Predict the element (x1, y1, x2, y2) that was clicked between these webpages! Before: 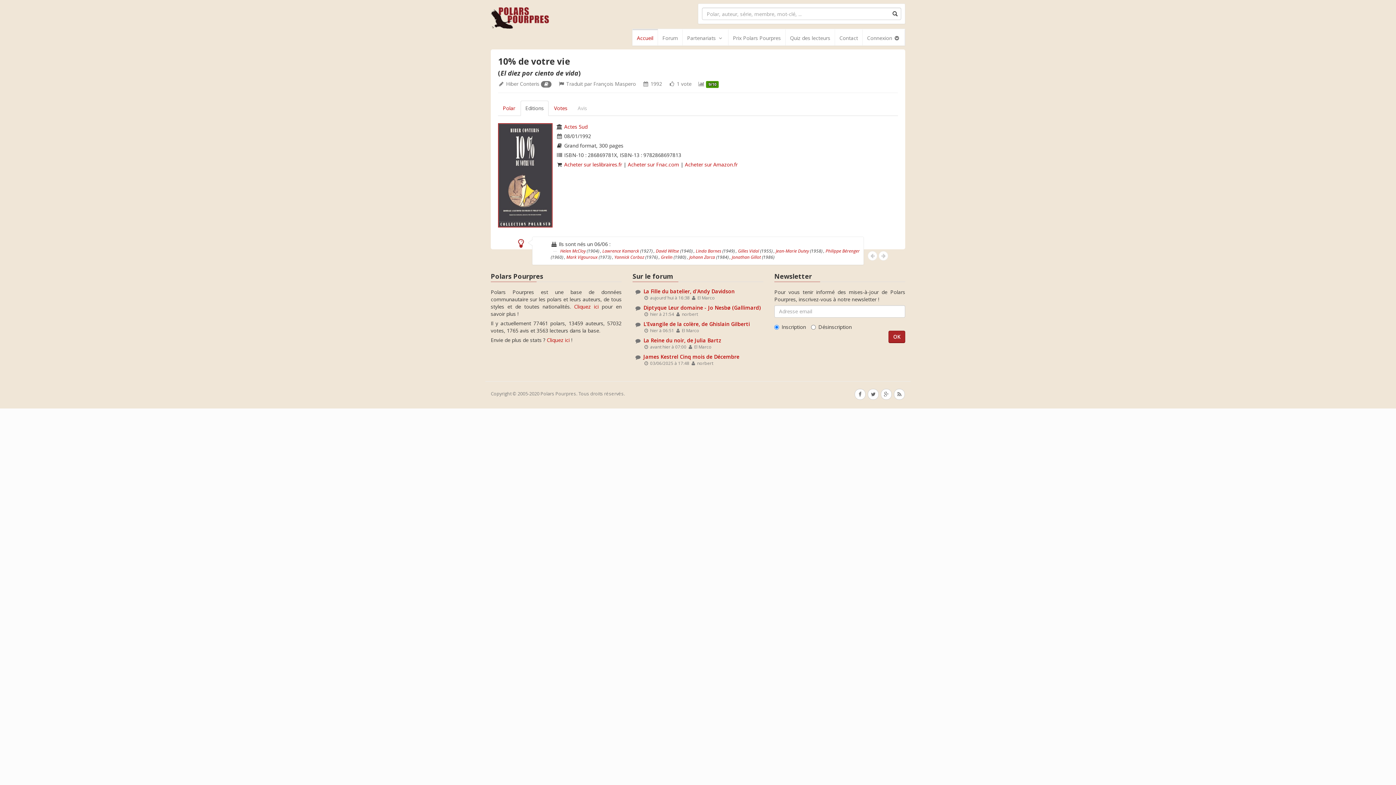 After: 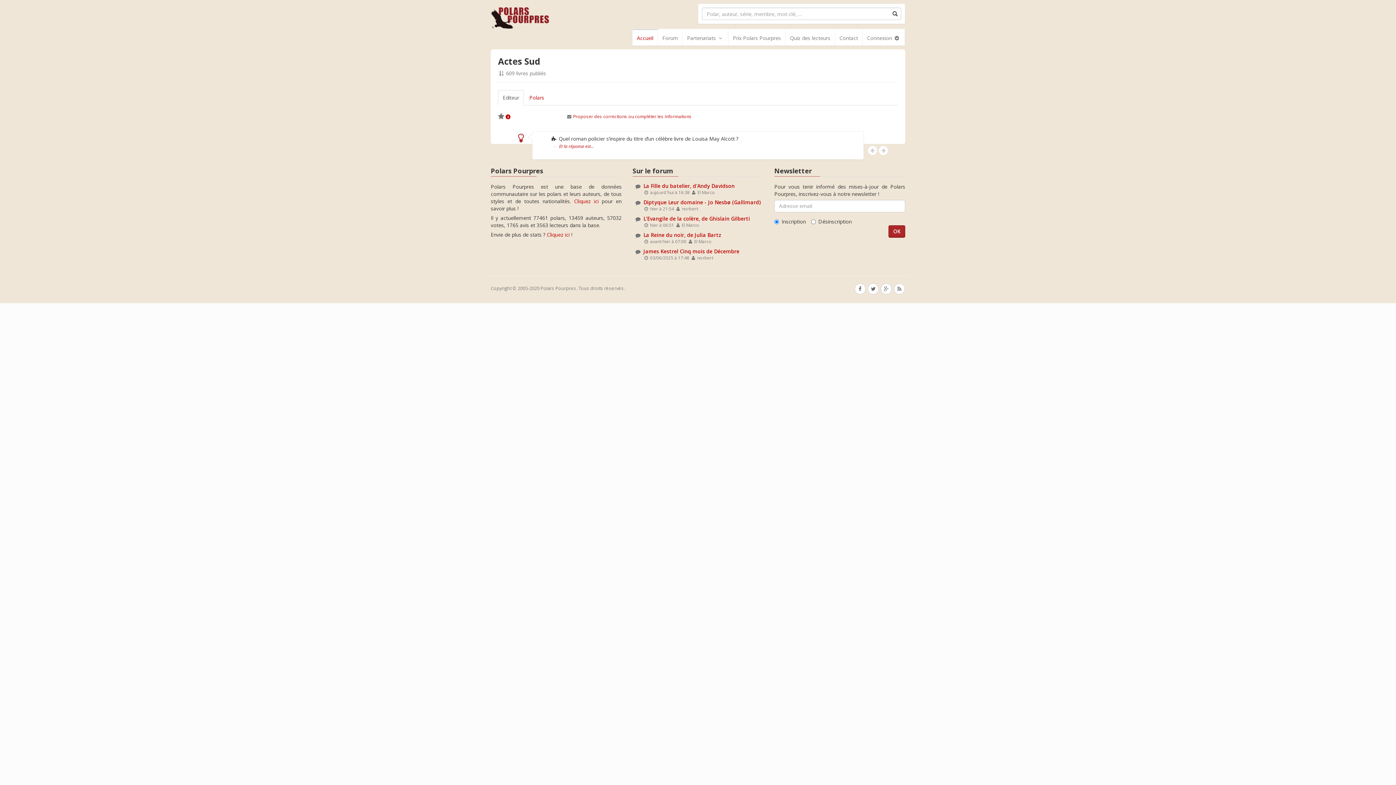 Action: label: Actes Sud bbox: (564, 123, 587, 130)